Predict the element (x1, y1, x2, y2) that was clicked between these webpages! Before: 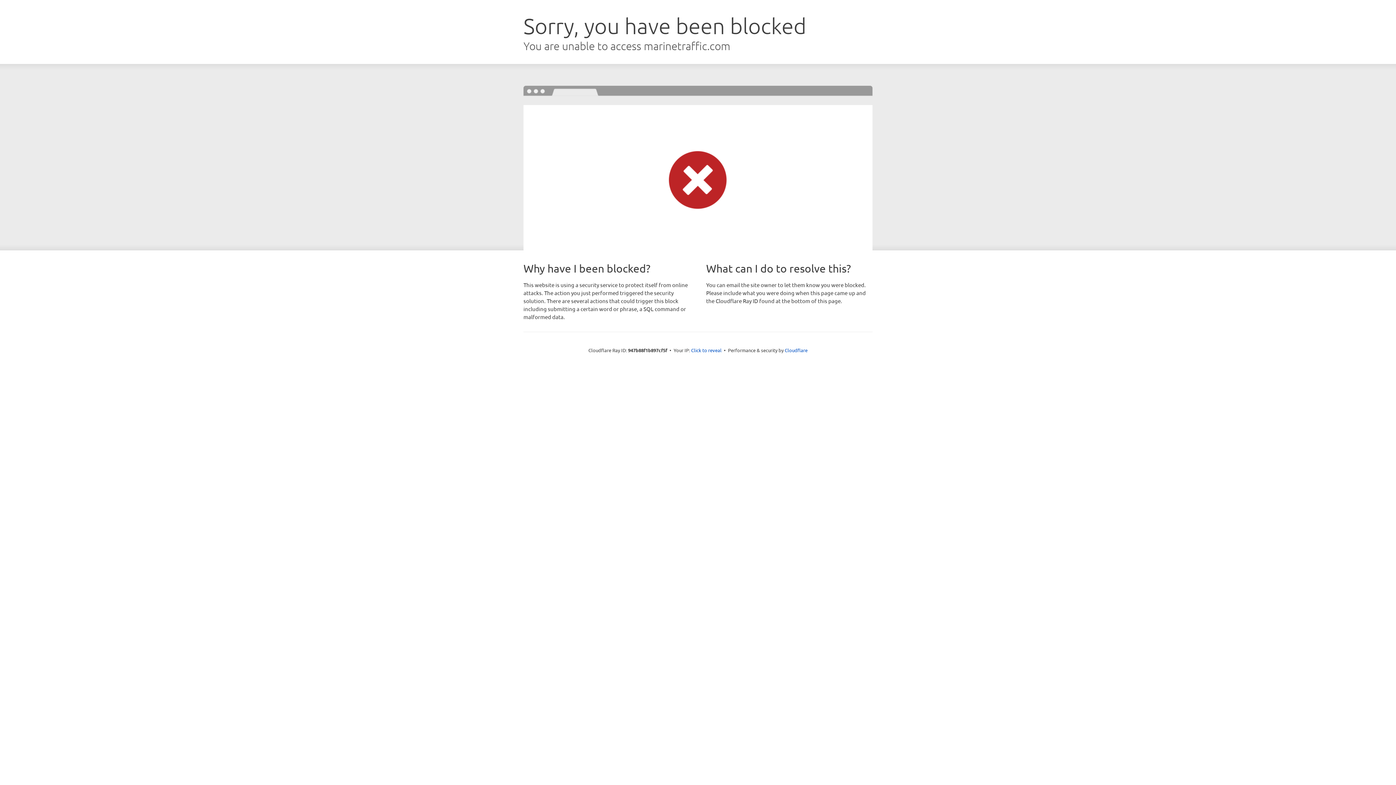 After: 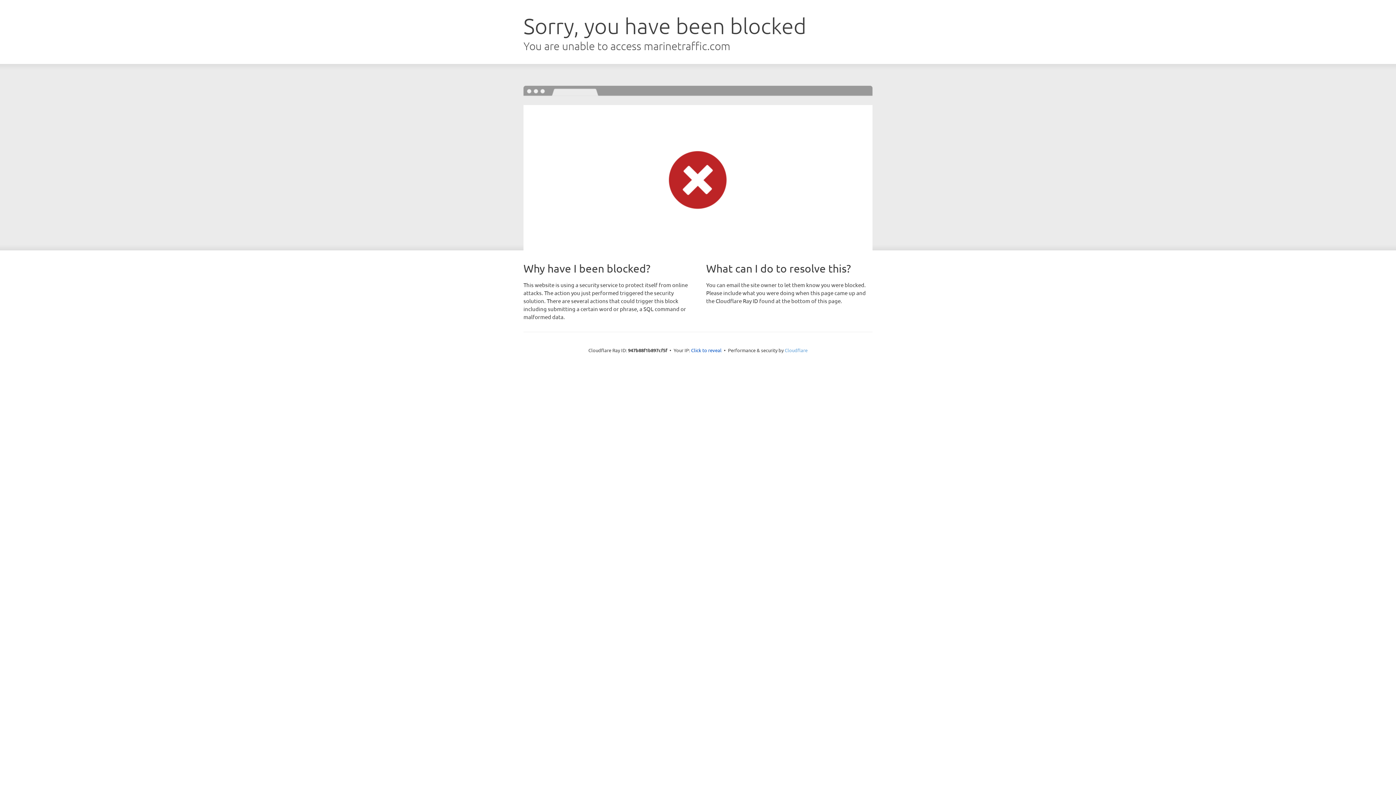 Action: label: Cloudflare bbox: (784, 347, 807, 353)